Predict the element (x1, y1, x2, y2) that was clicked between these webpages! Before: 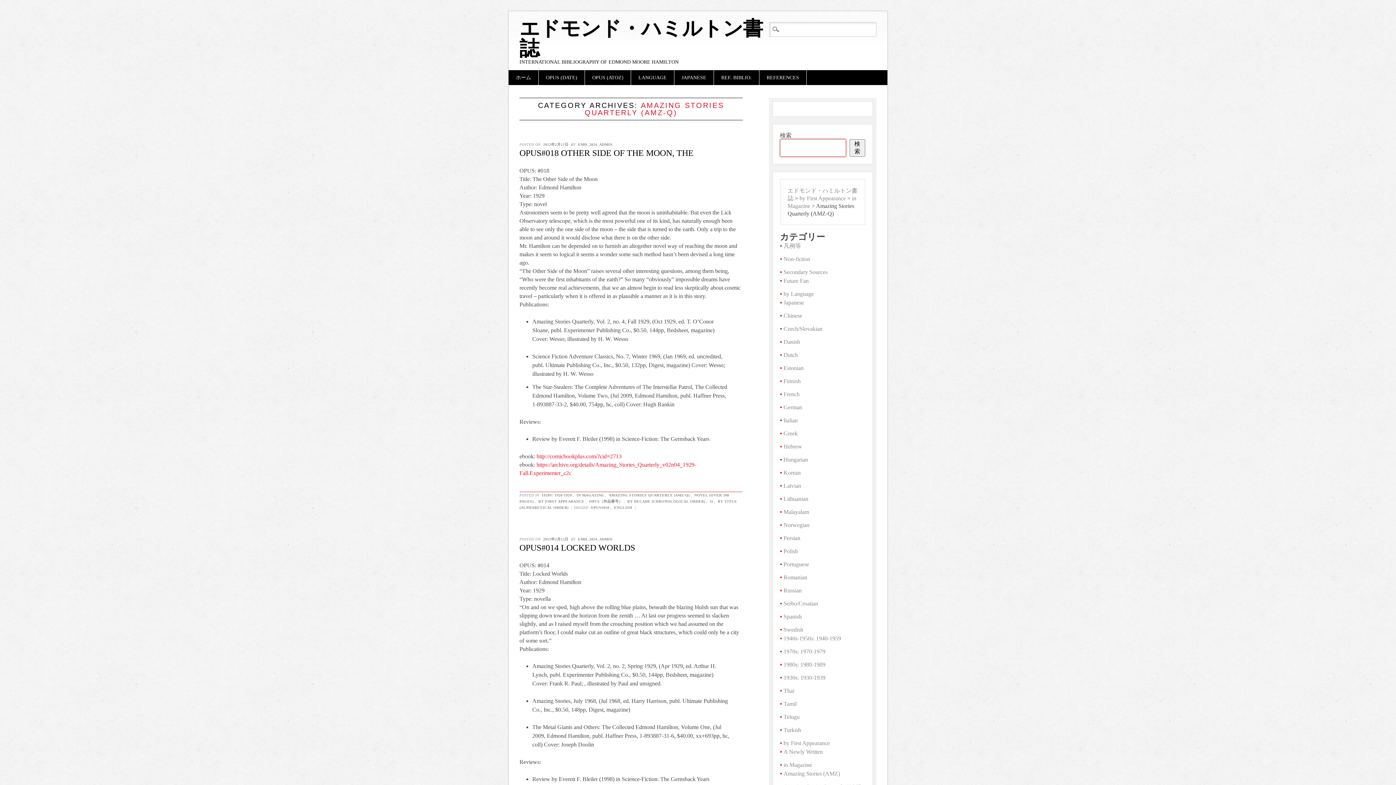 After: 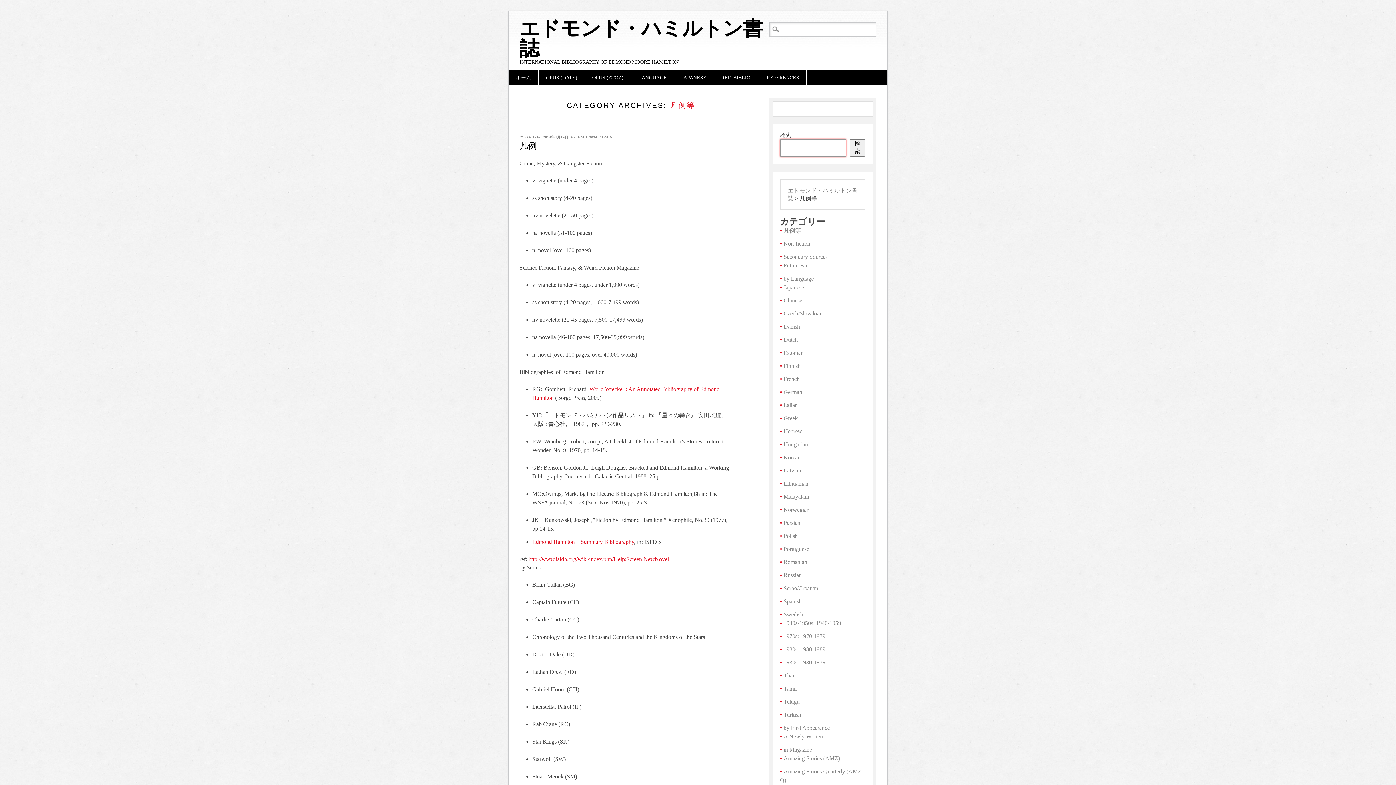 Action: bbox: (783, 242, 801, 249) label: 凡例等